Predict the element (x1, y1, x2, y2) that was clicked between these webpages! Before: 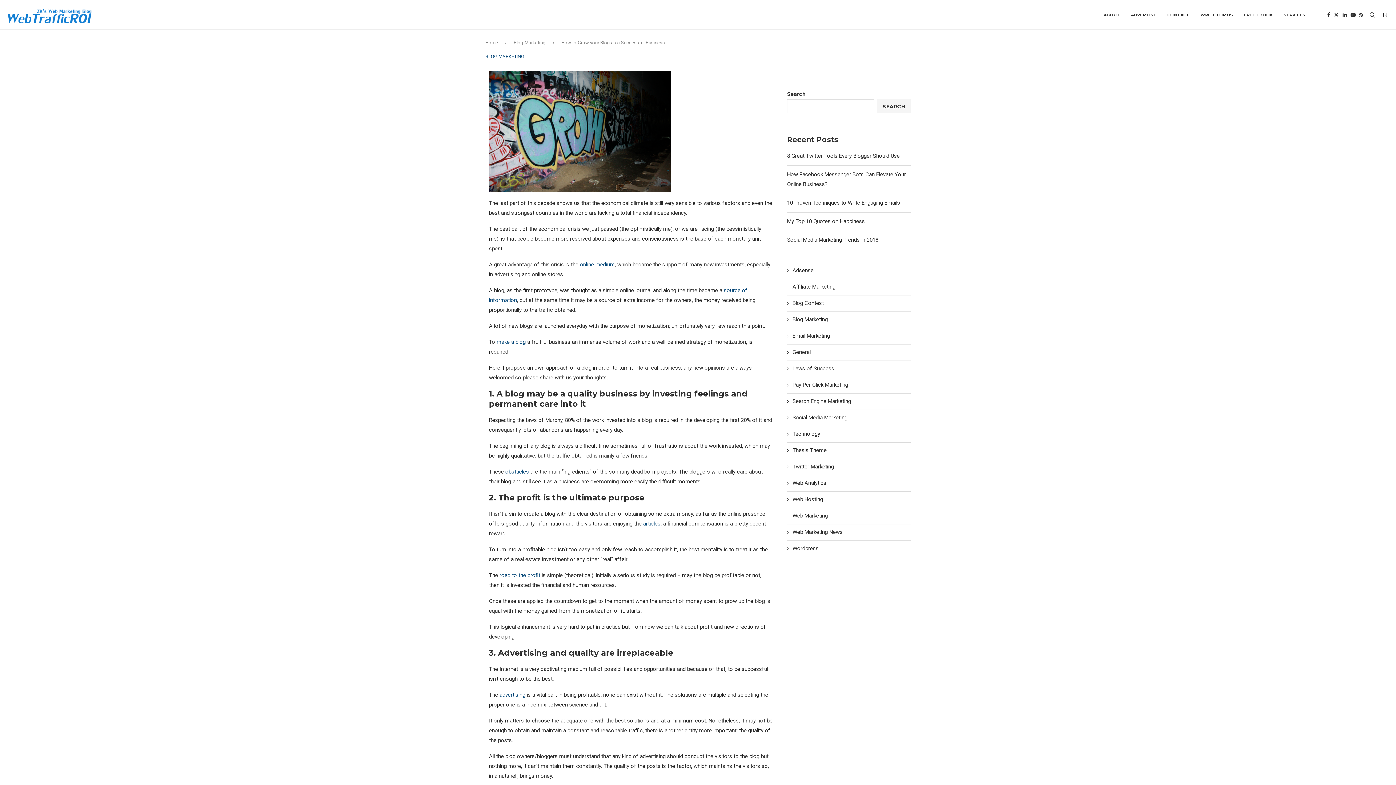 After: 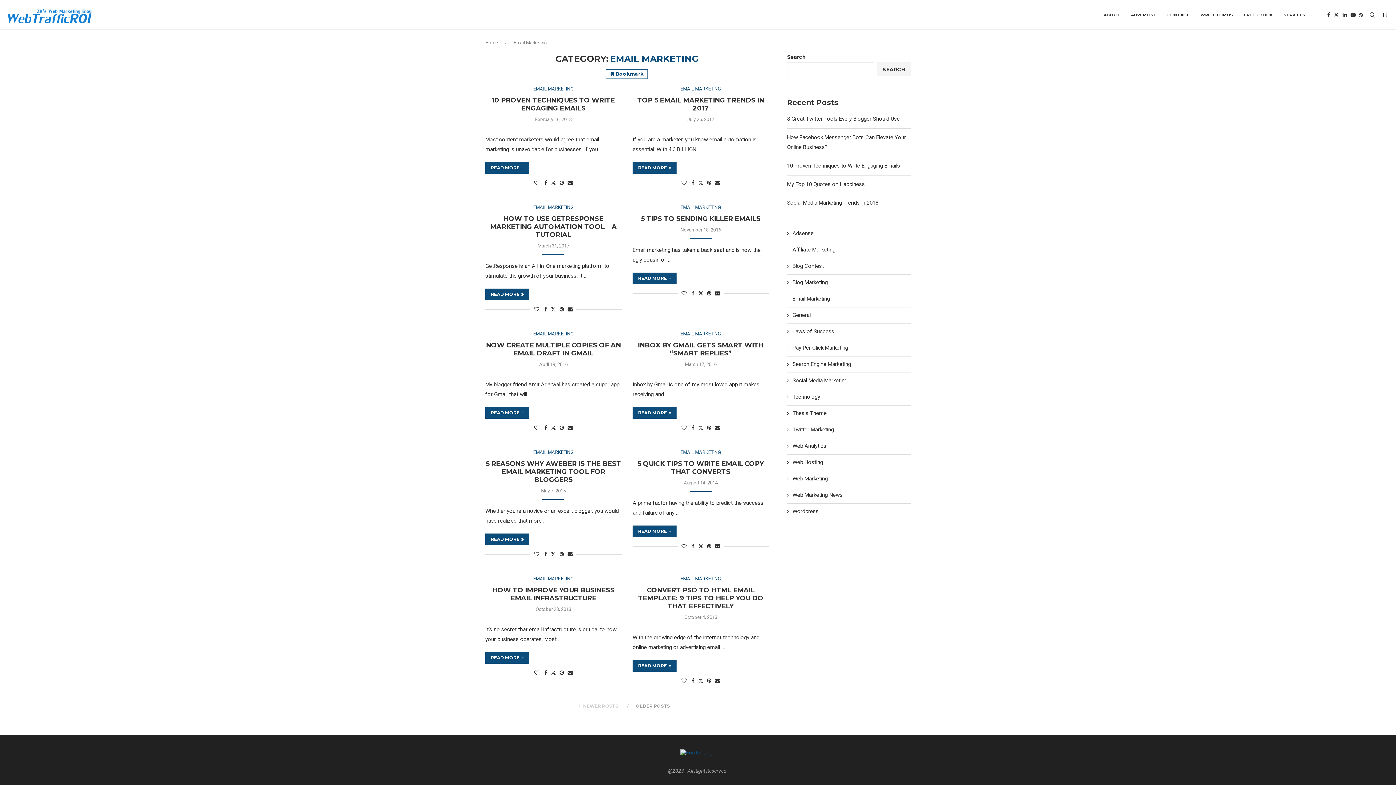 Action: bbox: (787, 332, 910, 340) label: Email Marketing